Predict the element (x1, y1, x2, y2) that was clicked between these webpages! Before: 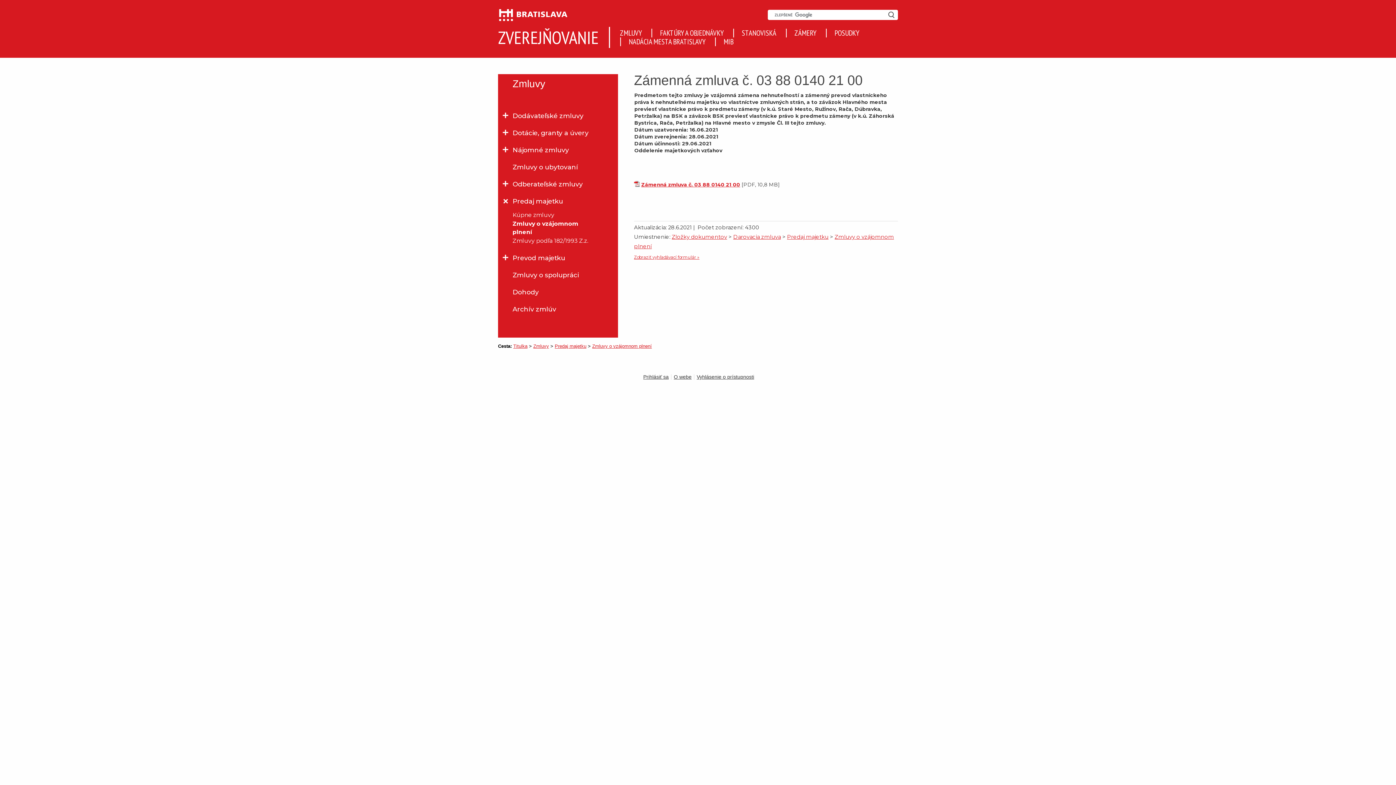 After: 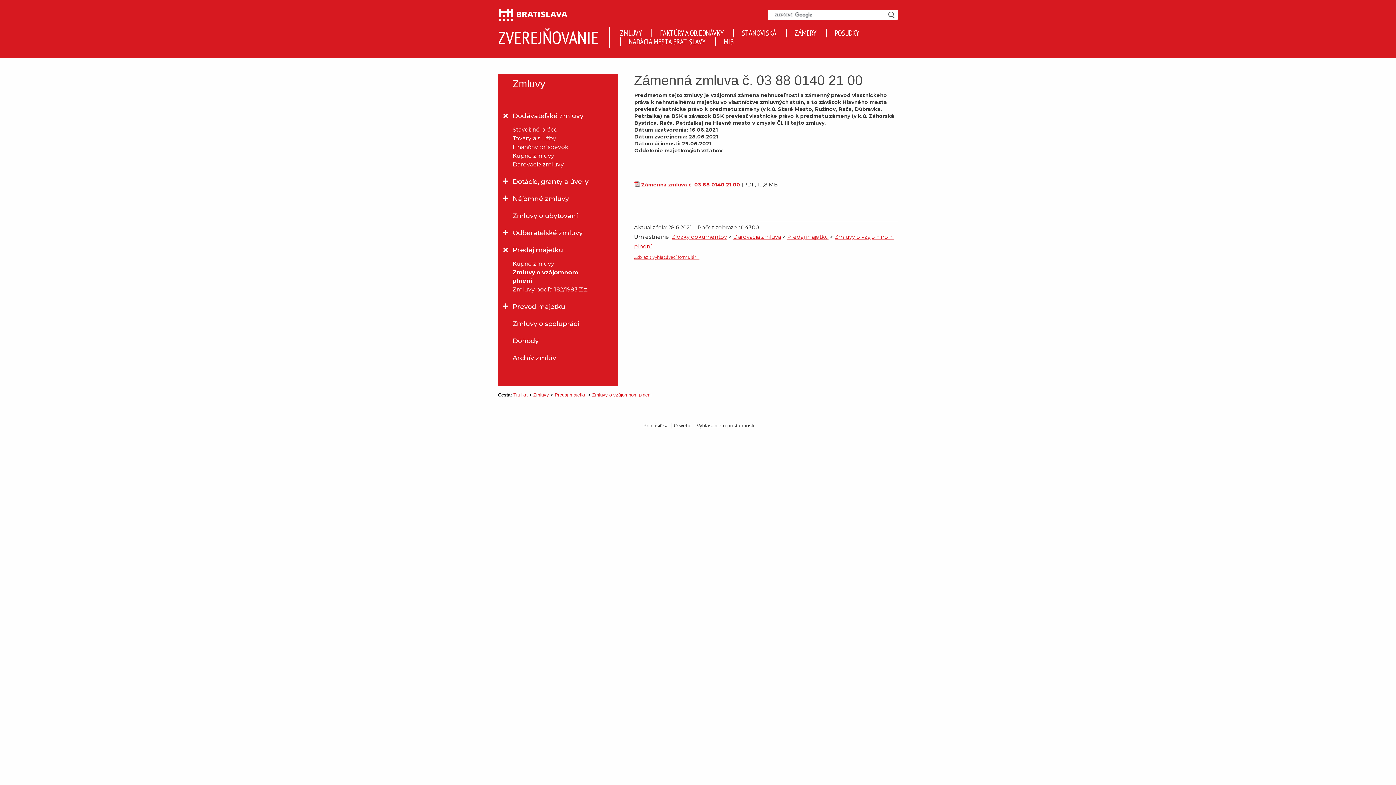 Action: bbox: (512, 107, 603, 124) label: Dodávateľské zmluvy